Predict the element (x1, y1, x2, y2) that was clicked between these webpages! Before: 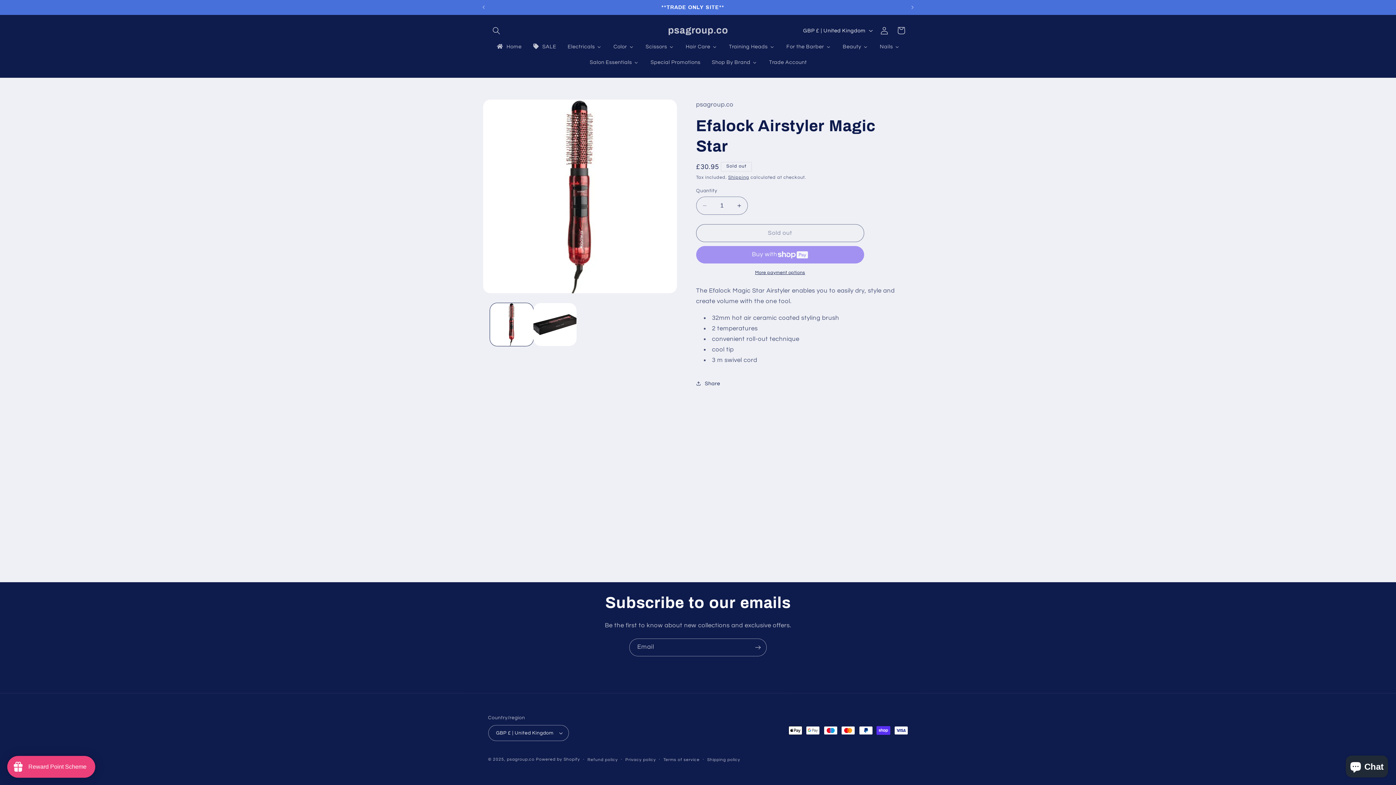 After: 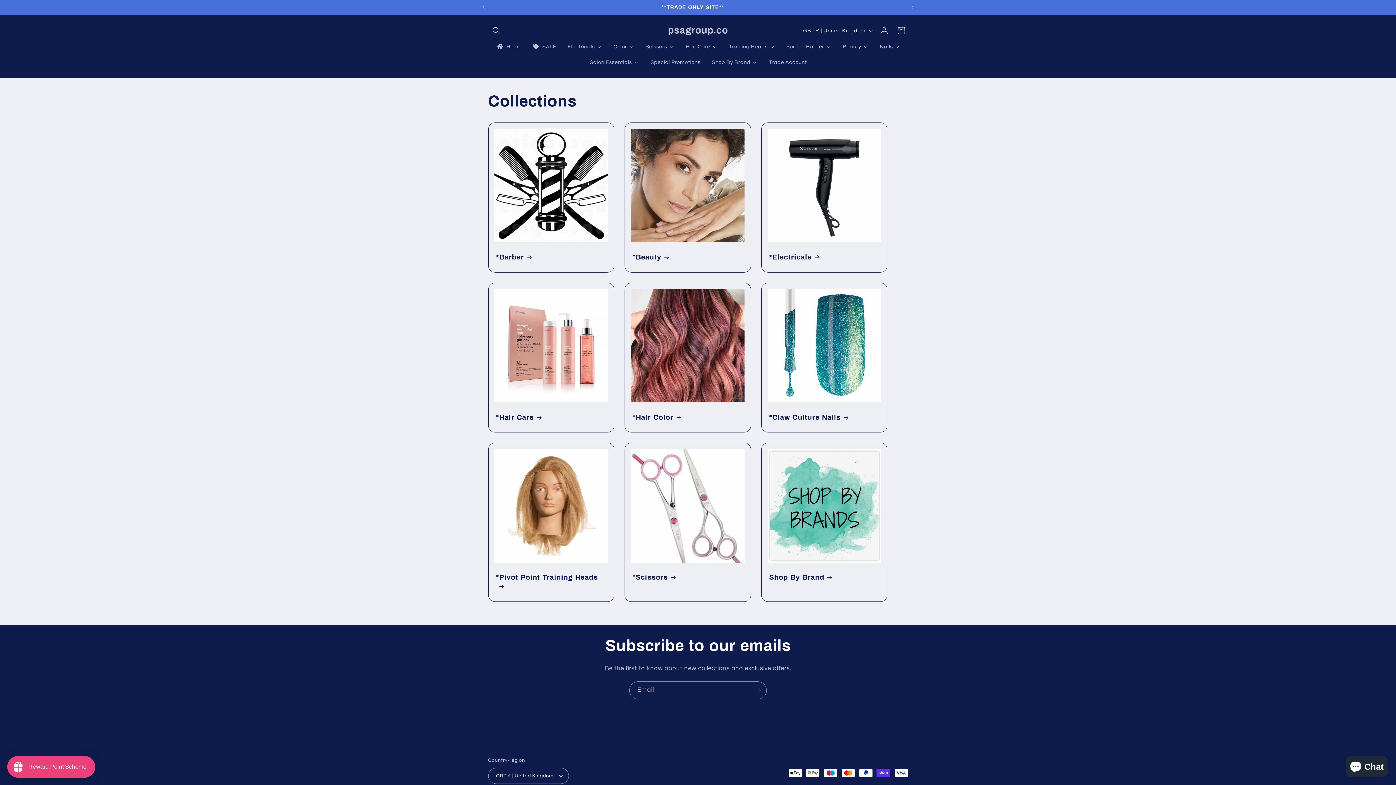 Action: bbox: (490, 38, 527, 54) label: Home